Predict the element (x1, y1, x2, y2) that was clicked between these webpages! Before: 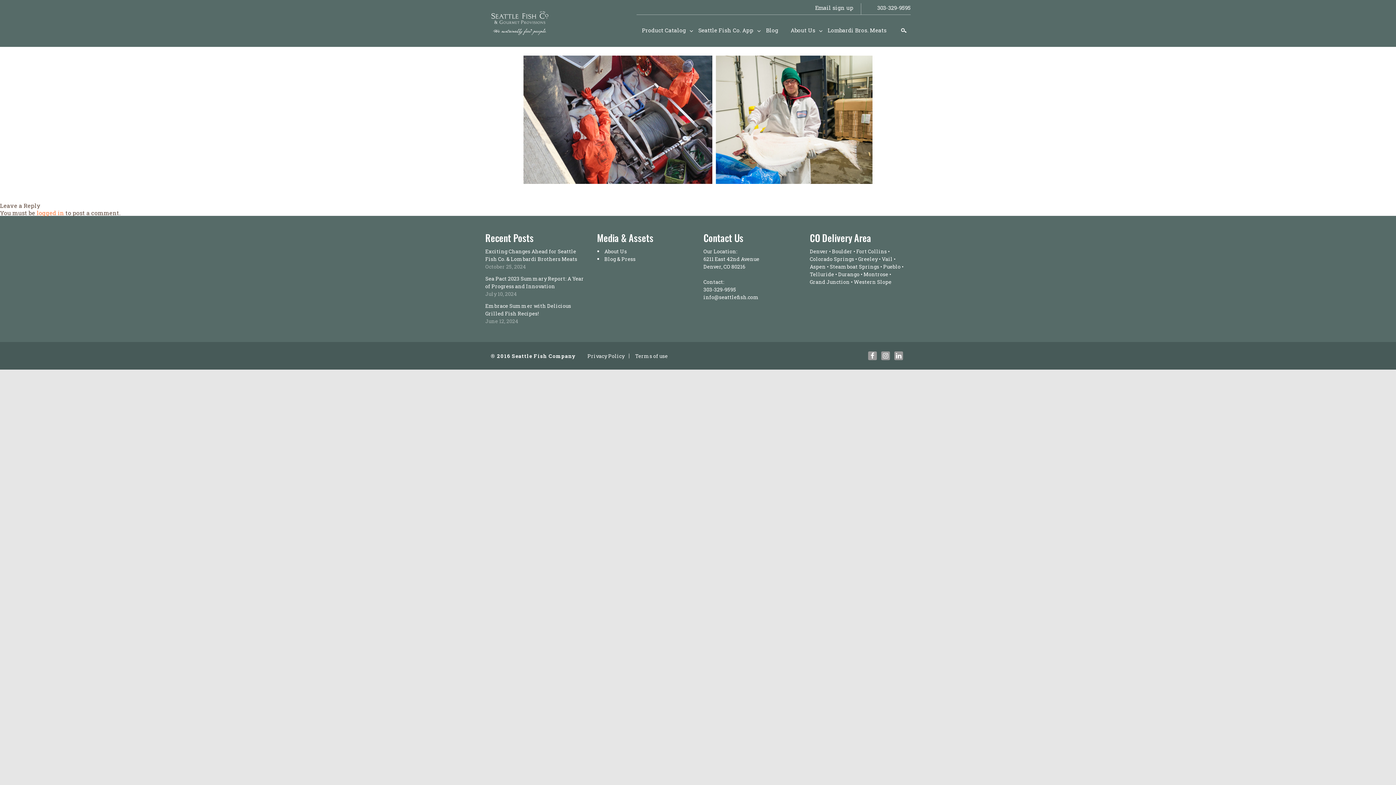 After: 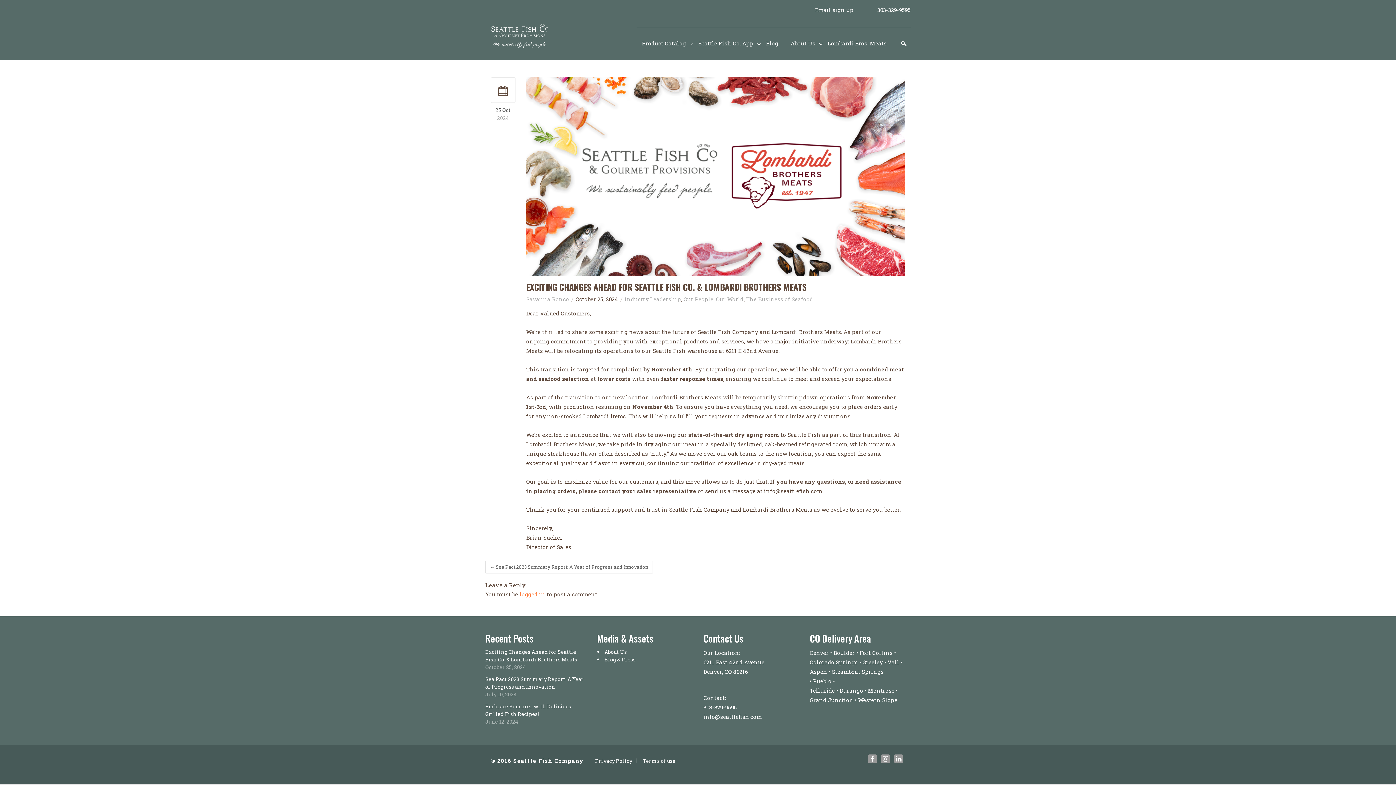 Action: label: Exciting Changes Ahead for Seattle Fish Co. & Lombardi Brothers Meats bbox: (485, 248, 577, 262)